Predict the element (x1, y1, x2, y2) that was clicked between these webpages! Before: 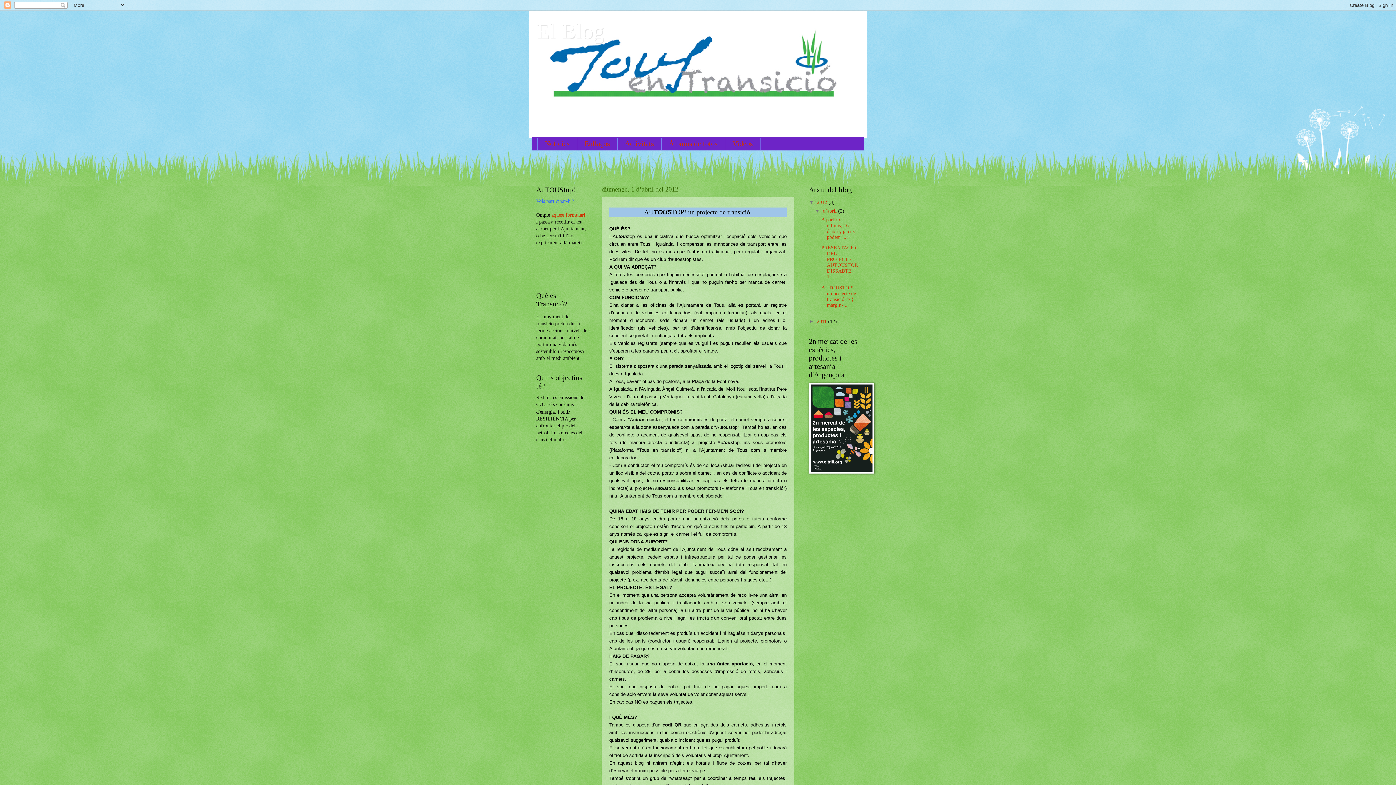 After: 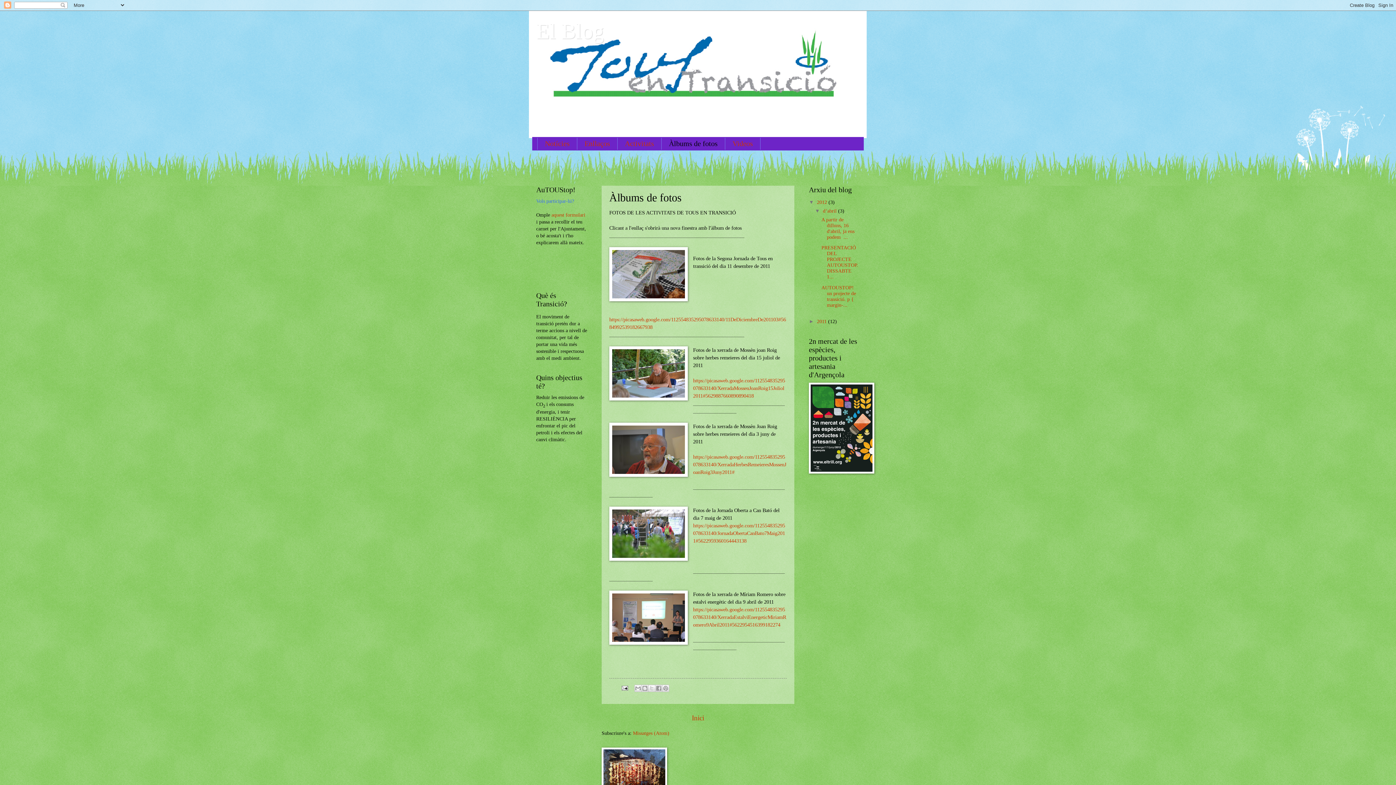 Action: bbox: (661, 137, 725, 149) label: Àlbums de fotos